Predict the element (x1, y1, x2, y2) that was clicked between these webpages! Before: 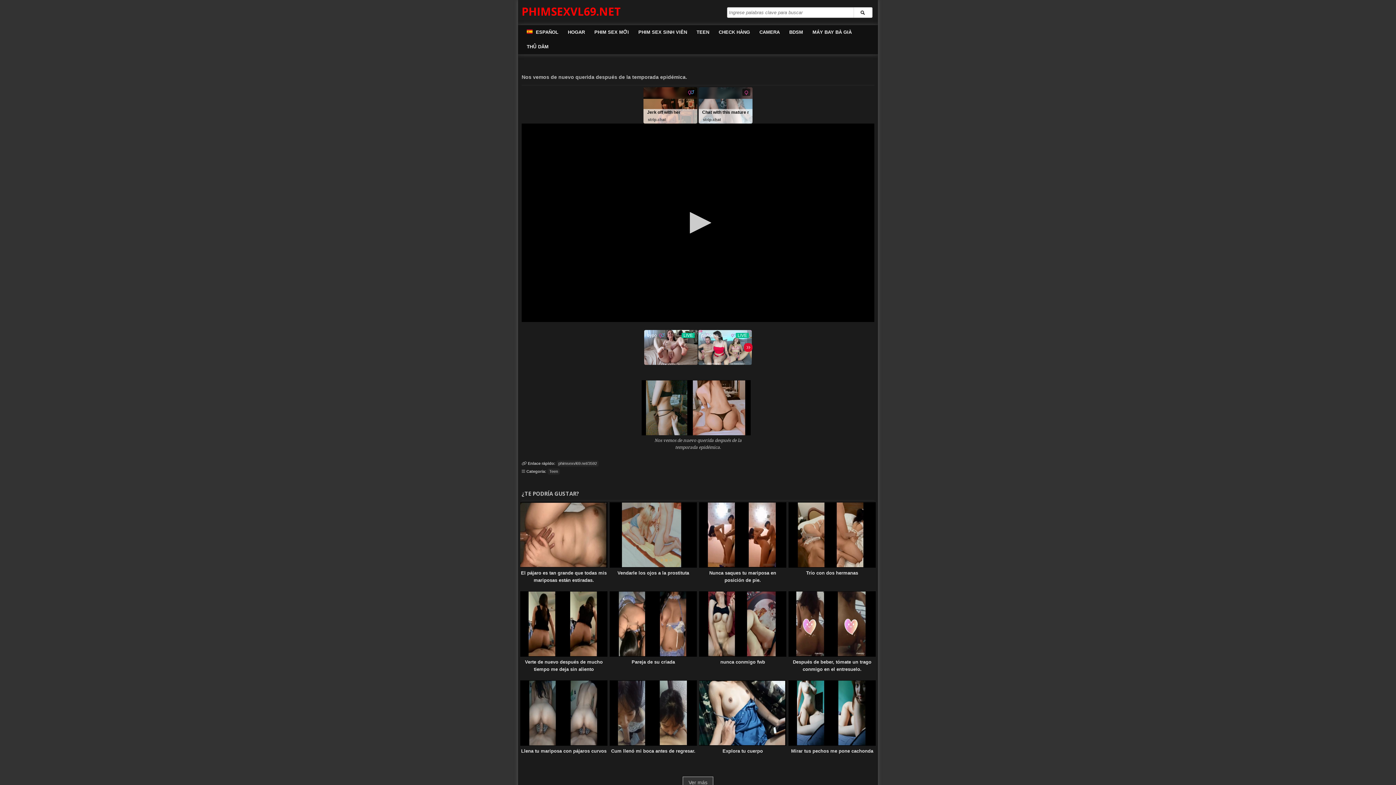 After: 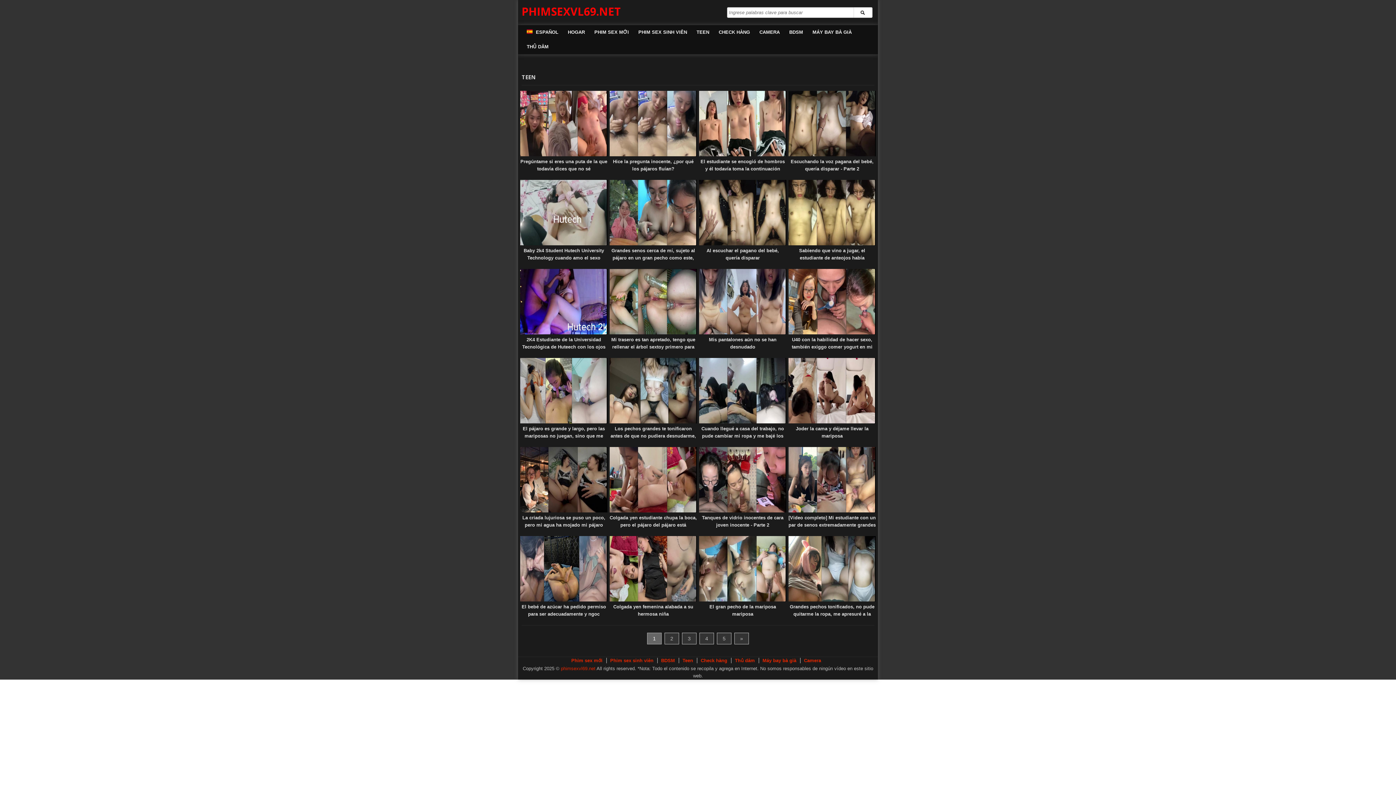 Action: bbox: (547, 468, 560, 474) label: Teen